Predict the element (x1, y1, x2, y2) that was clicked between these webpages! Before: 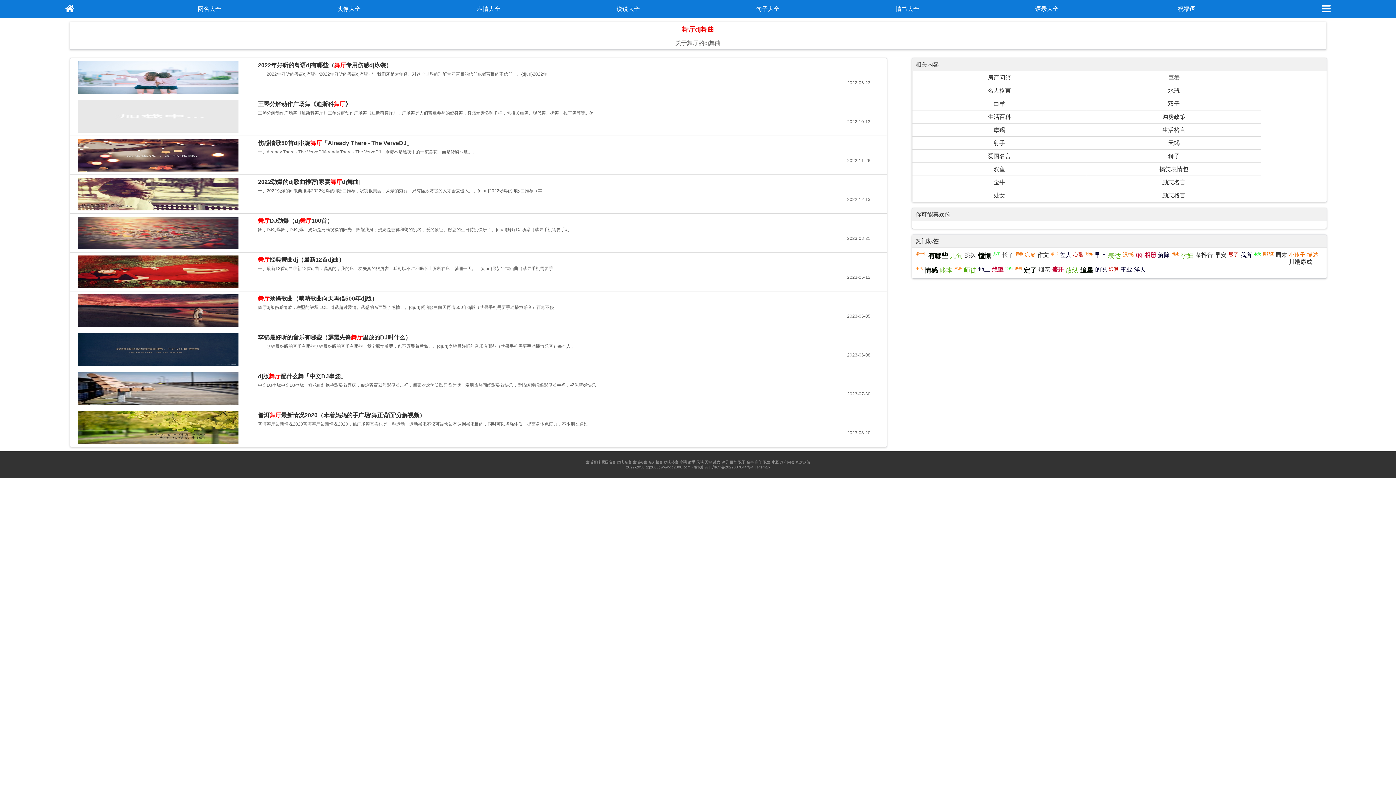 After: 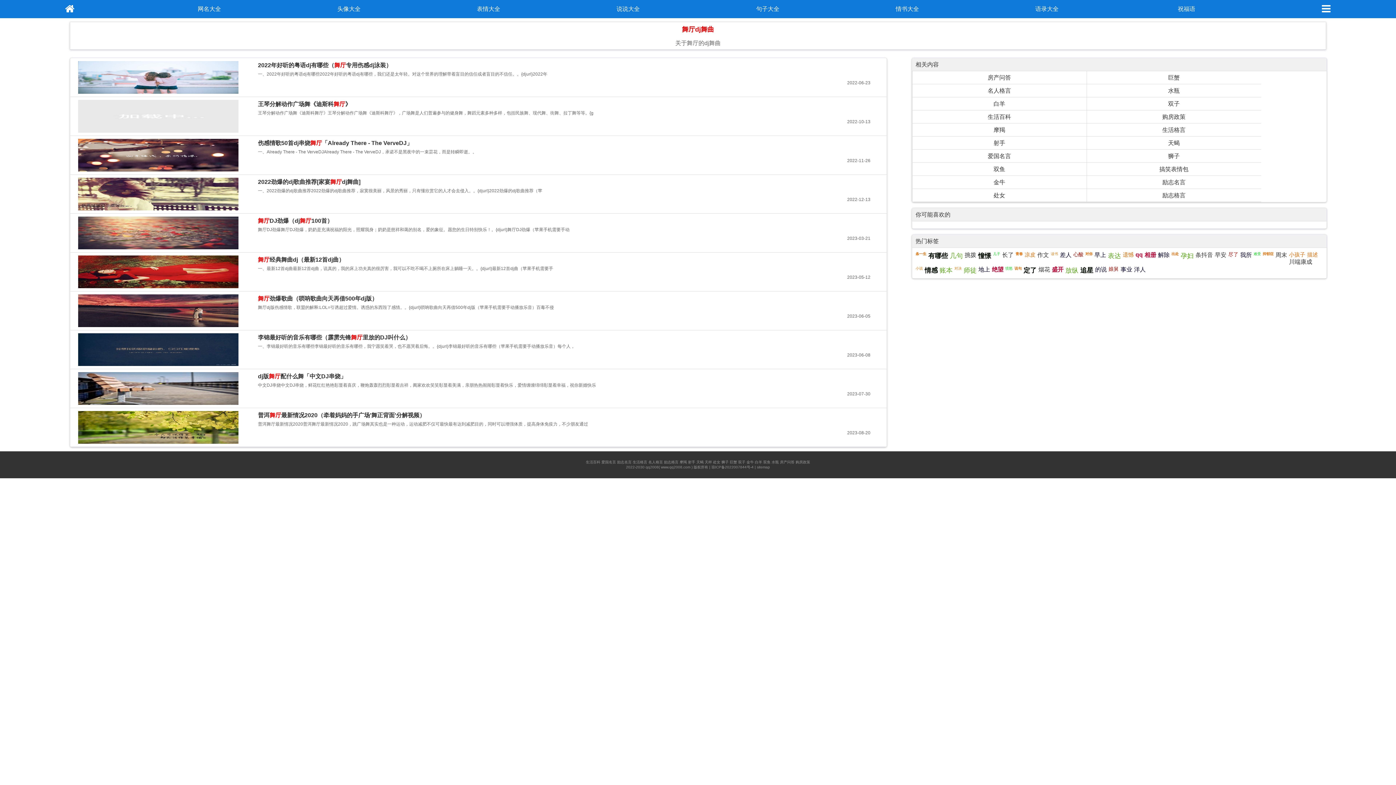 Action: bbox: (1080, 266, 1093, 274) label: 追星